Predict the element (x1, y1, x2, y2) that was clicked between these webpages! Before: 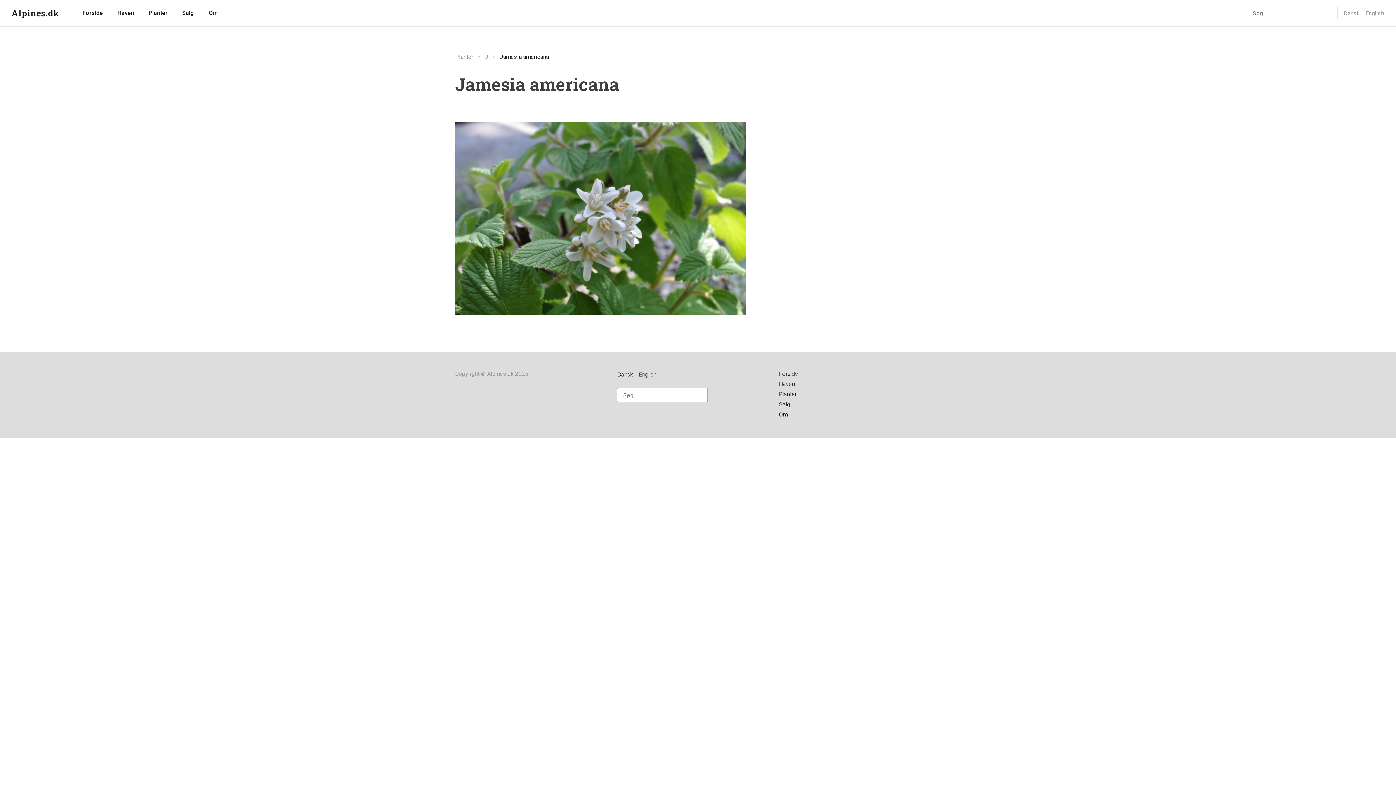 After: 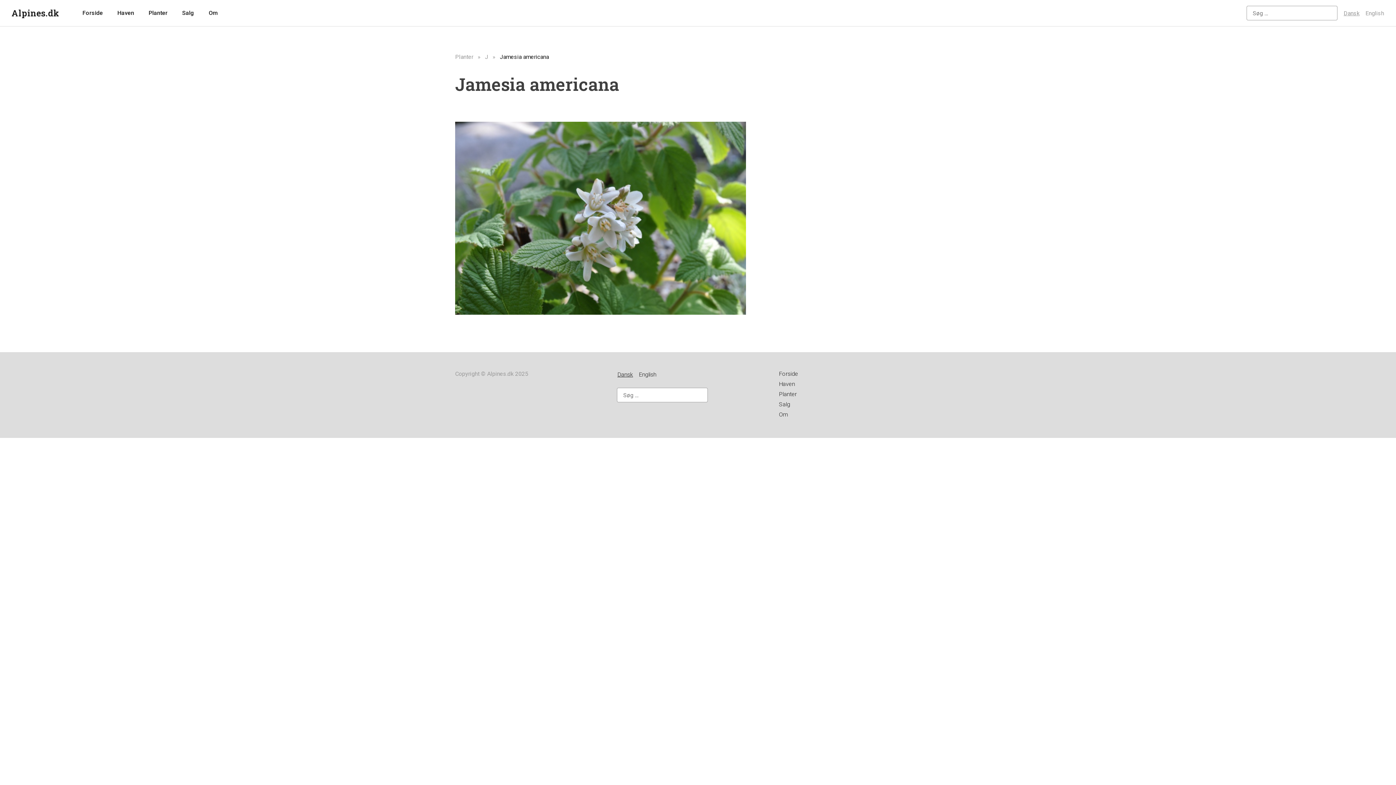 Action: label: Dansk bbox: (617, 371, 633, 377)